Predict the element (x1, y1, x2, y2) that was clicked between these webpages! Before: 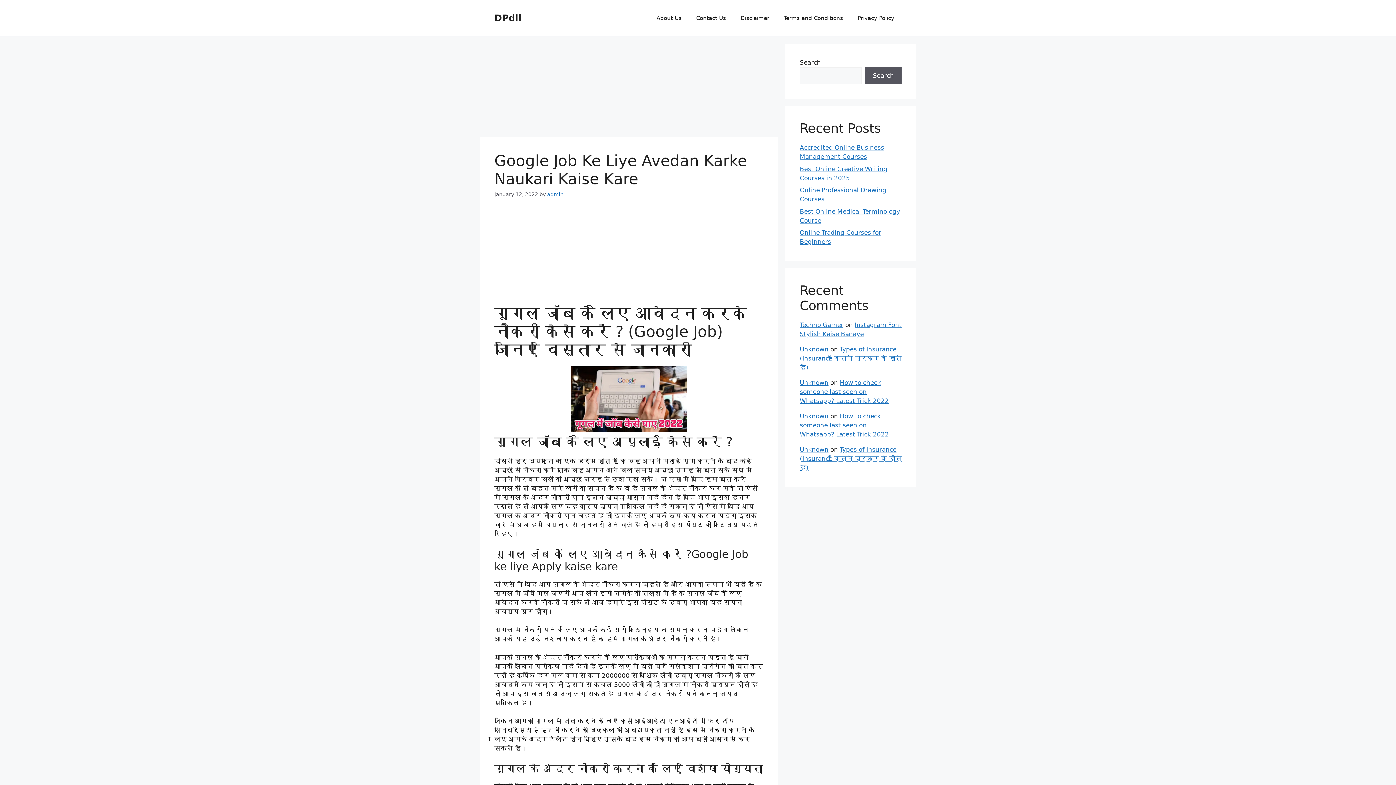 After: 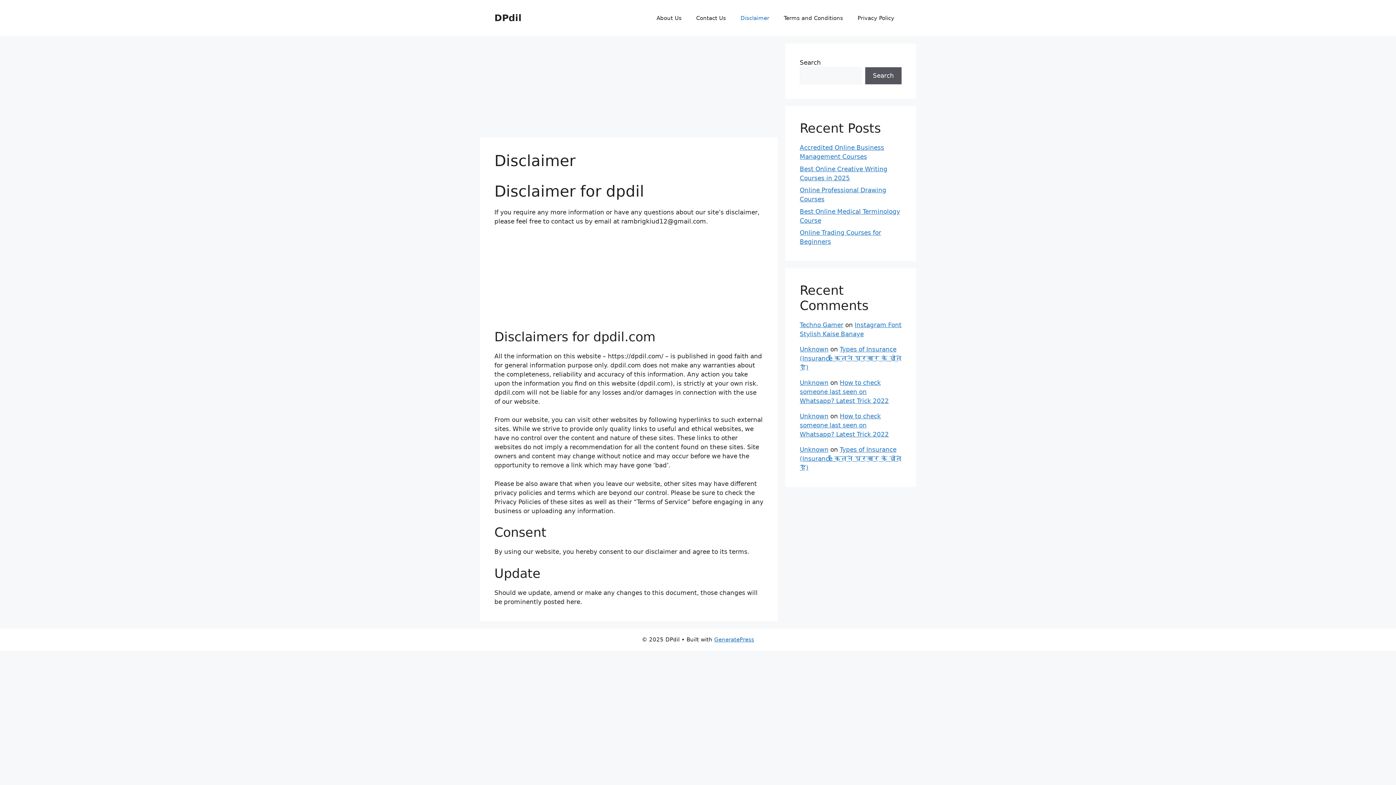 Action: bbox: (733, 7, 776, 29) label: Disclaimer